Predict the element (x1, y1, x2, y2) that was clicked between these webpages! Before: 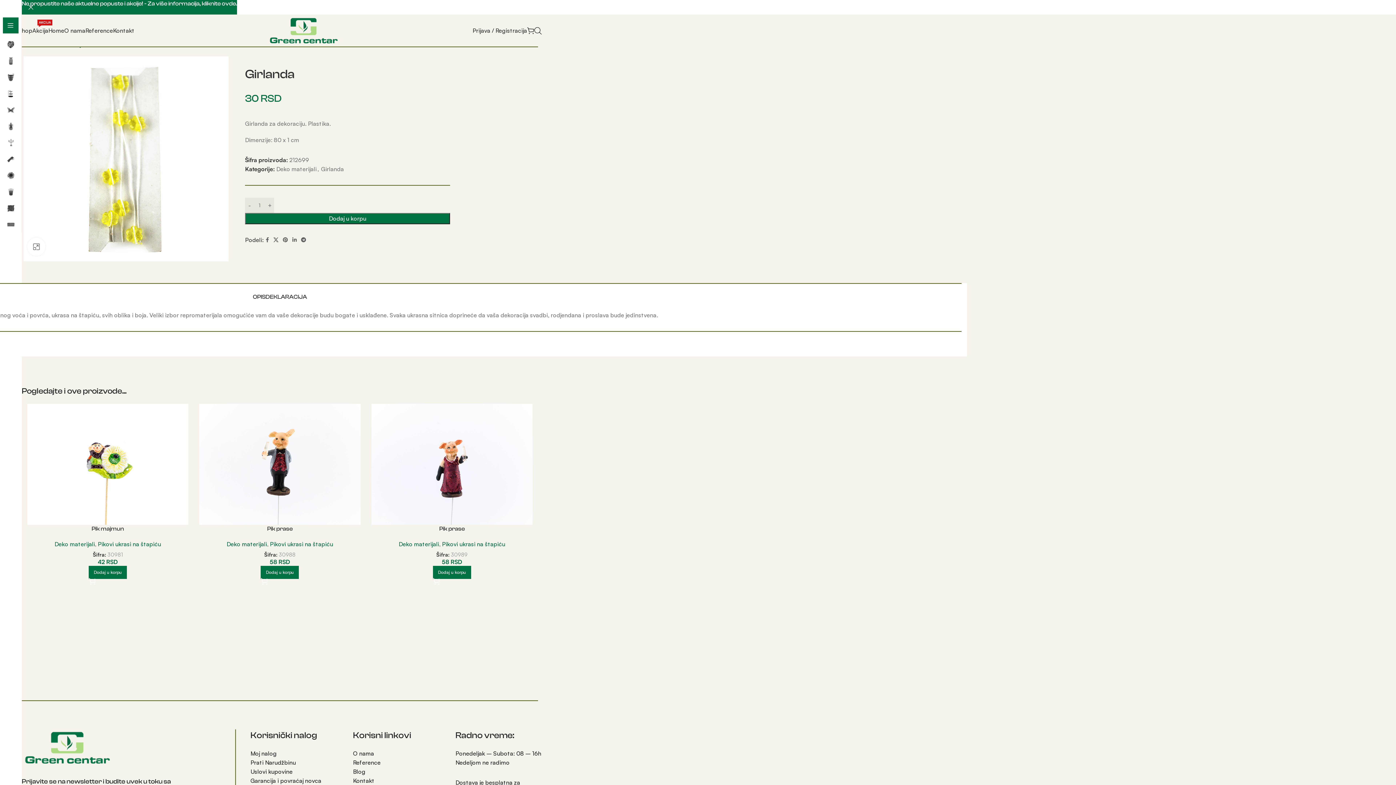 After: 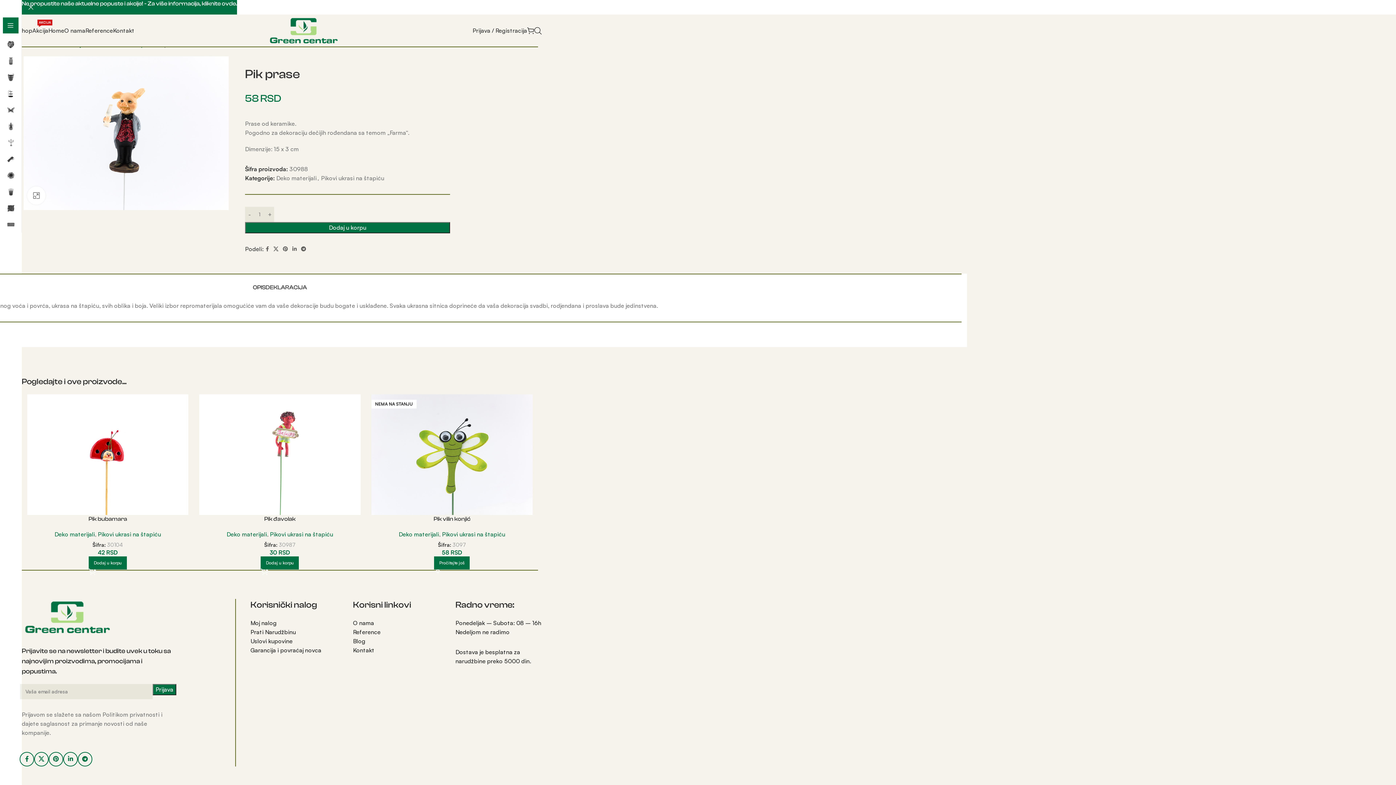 Action: bbox: (199, 404, 360, 524)